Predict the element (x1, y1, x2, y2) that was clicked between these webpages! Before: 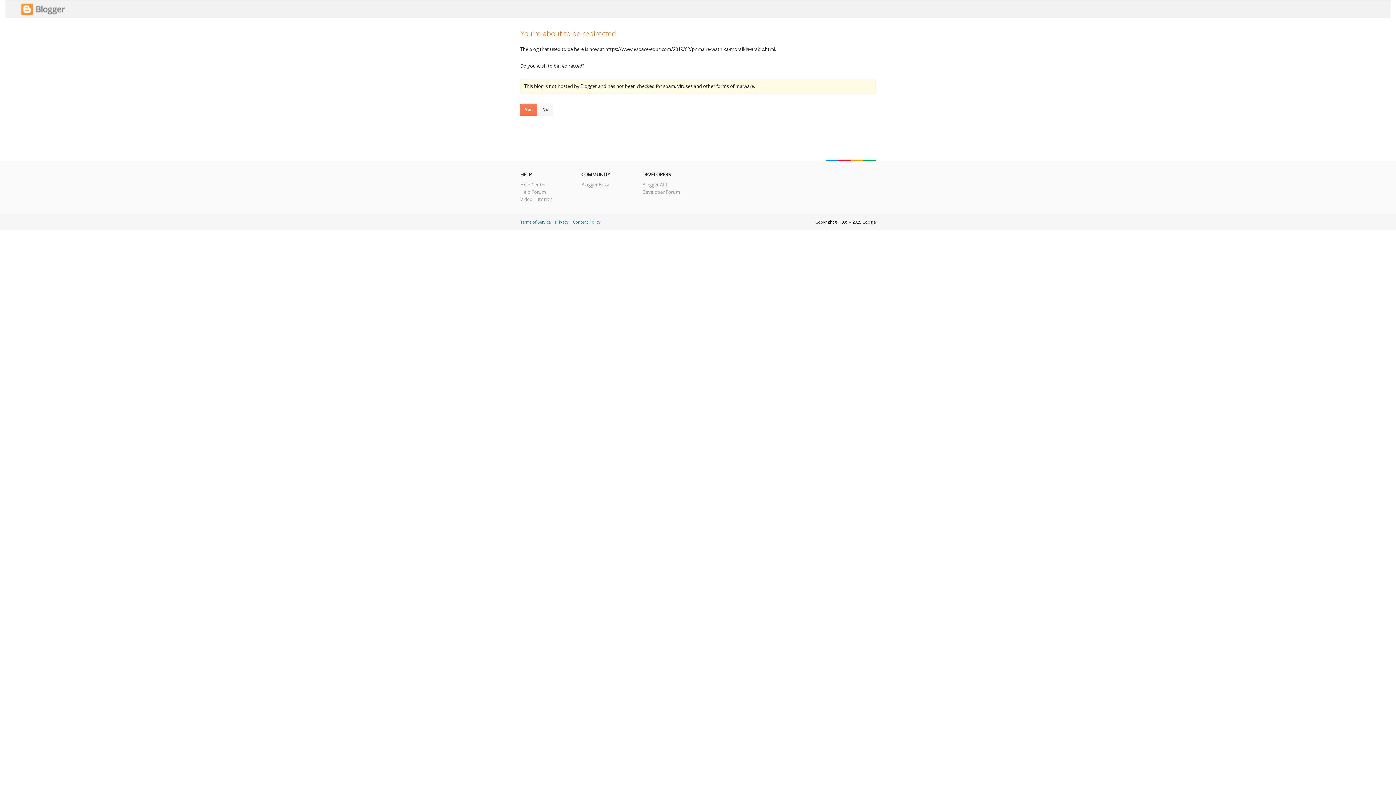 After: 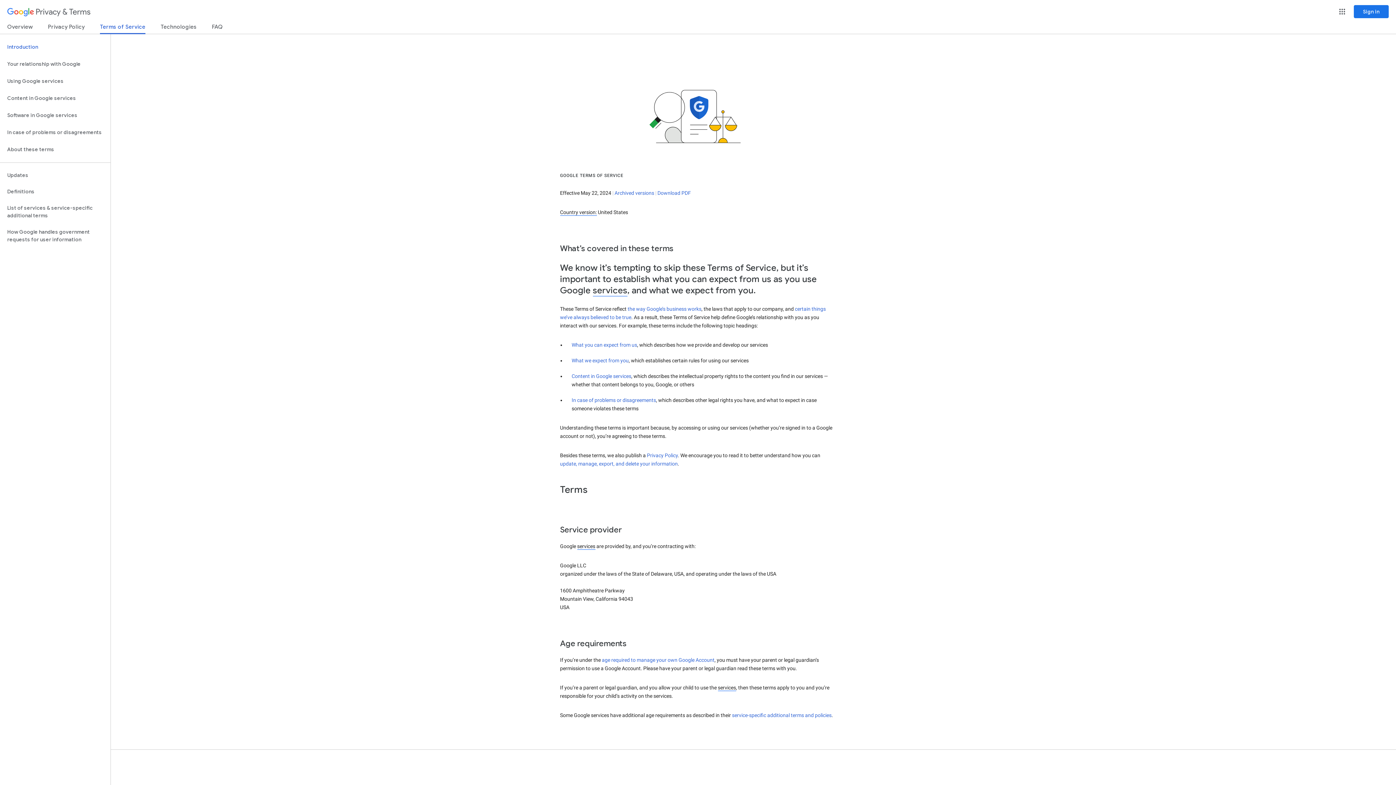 Action: label: Terms of Service bbox: (520, 219, 550, 224)